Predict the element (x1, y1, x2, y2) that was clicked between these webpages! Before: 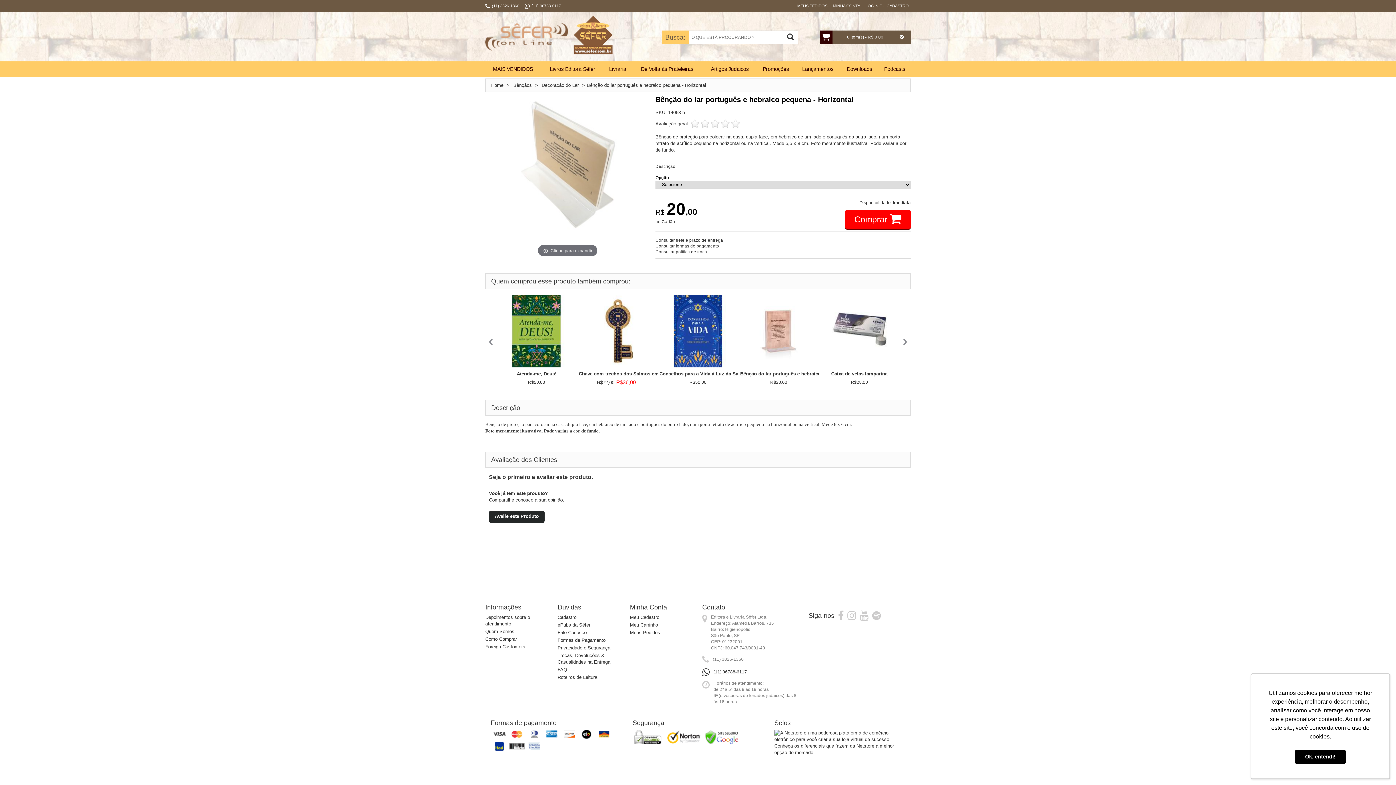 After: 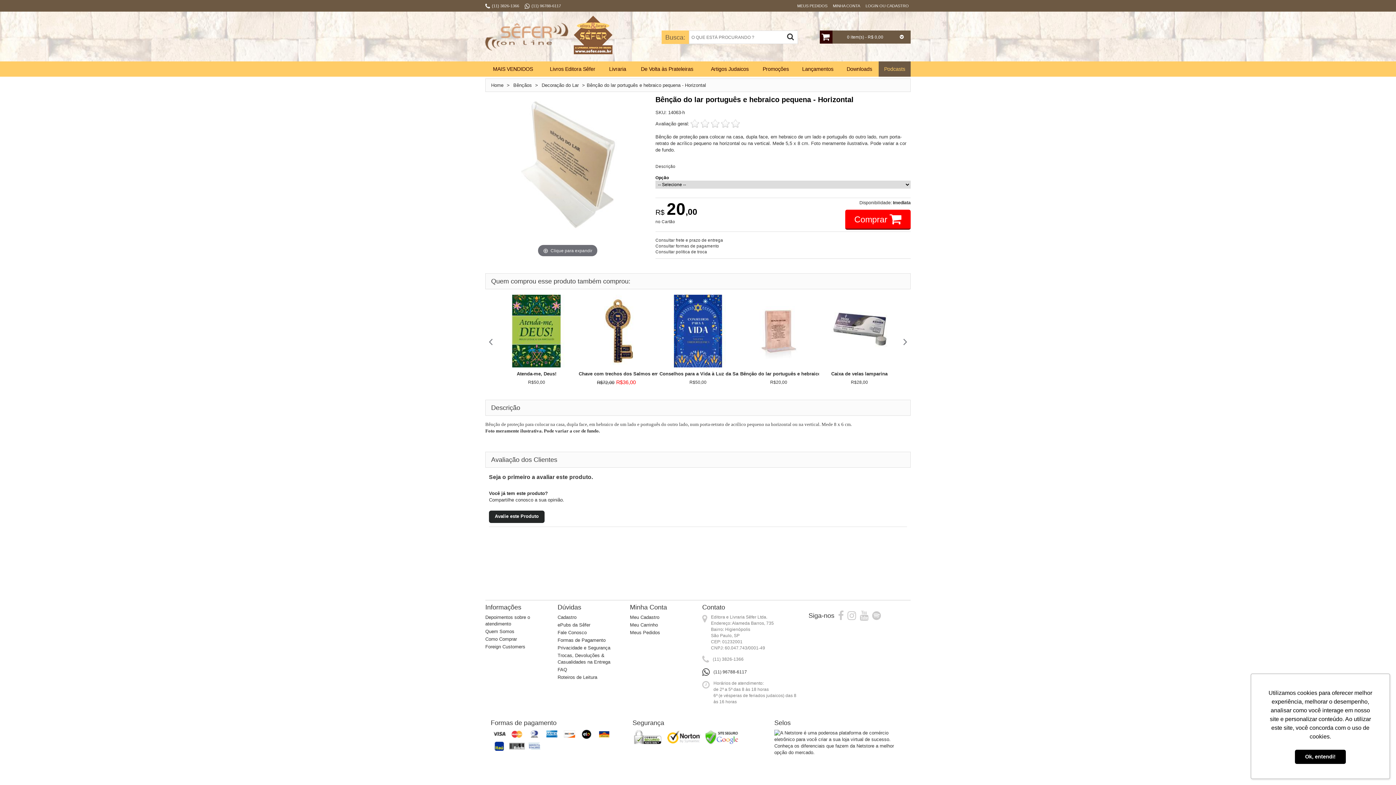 Action: bbox: (878, 61, 910, 76) label: Podcasts